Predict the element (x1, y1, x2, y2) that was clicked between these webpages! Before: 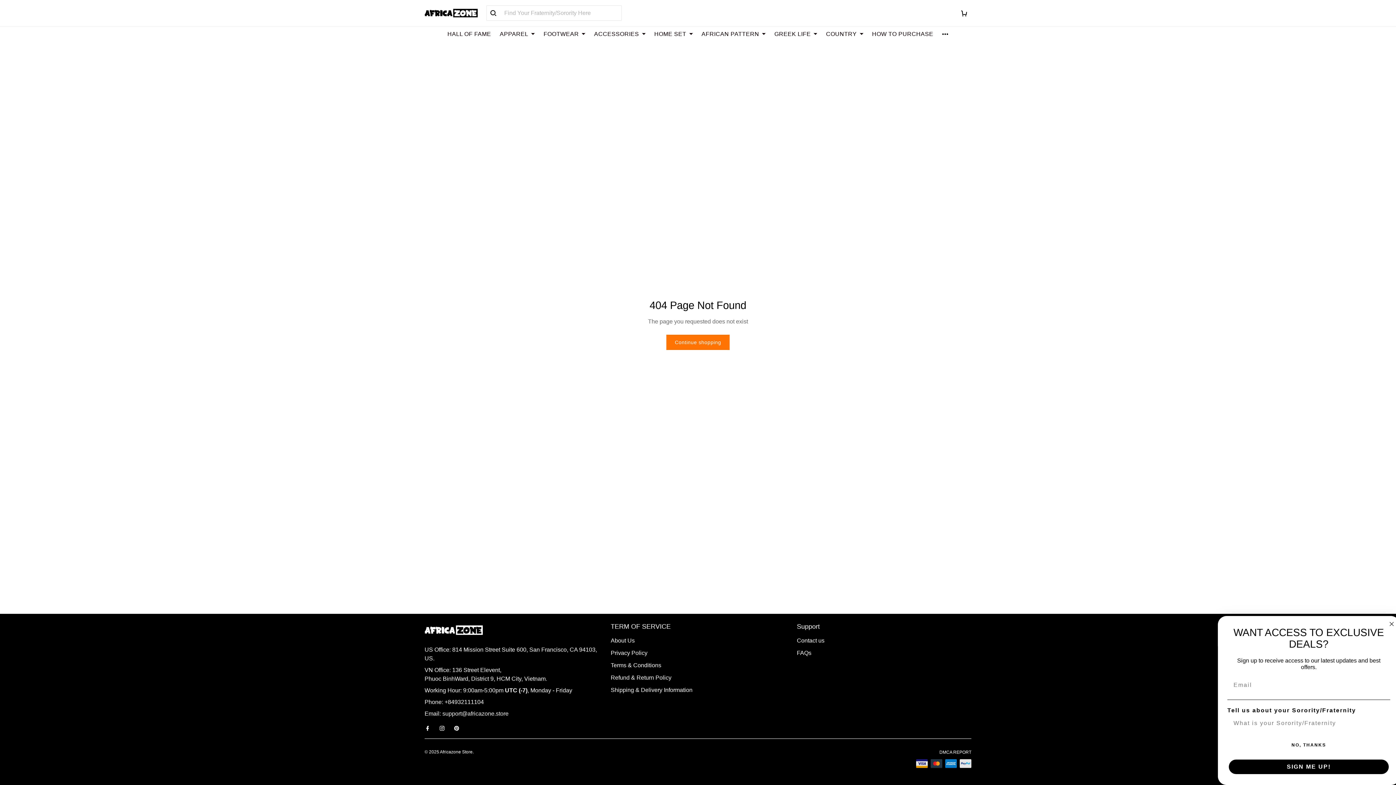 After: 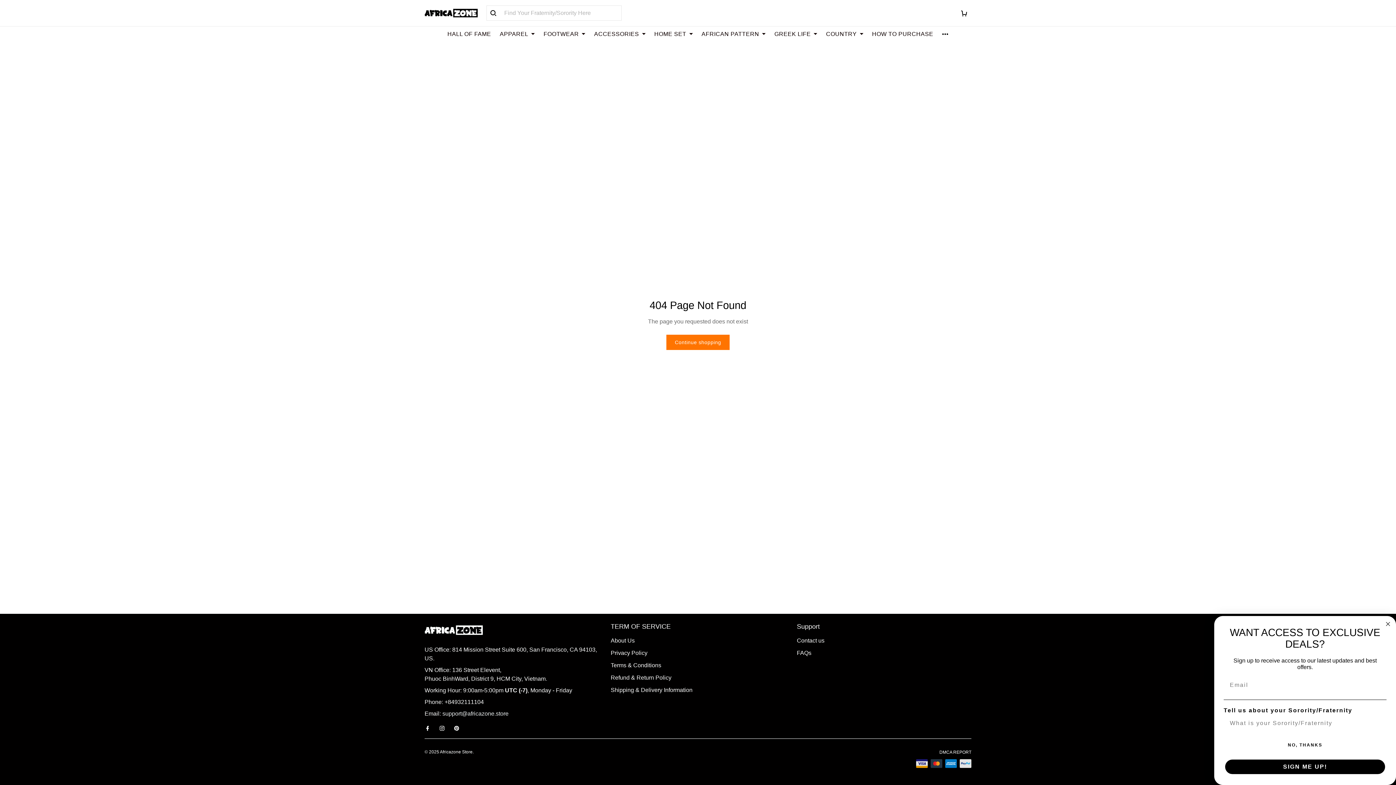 Action: bbox: (424, 721, 434, 736)